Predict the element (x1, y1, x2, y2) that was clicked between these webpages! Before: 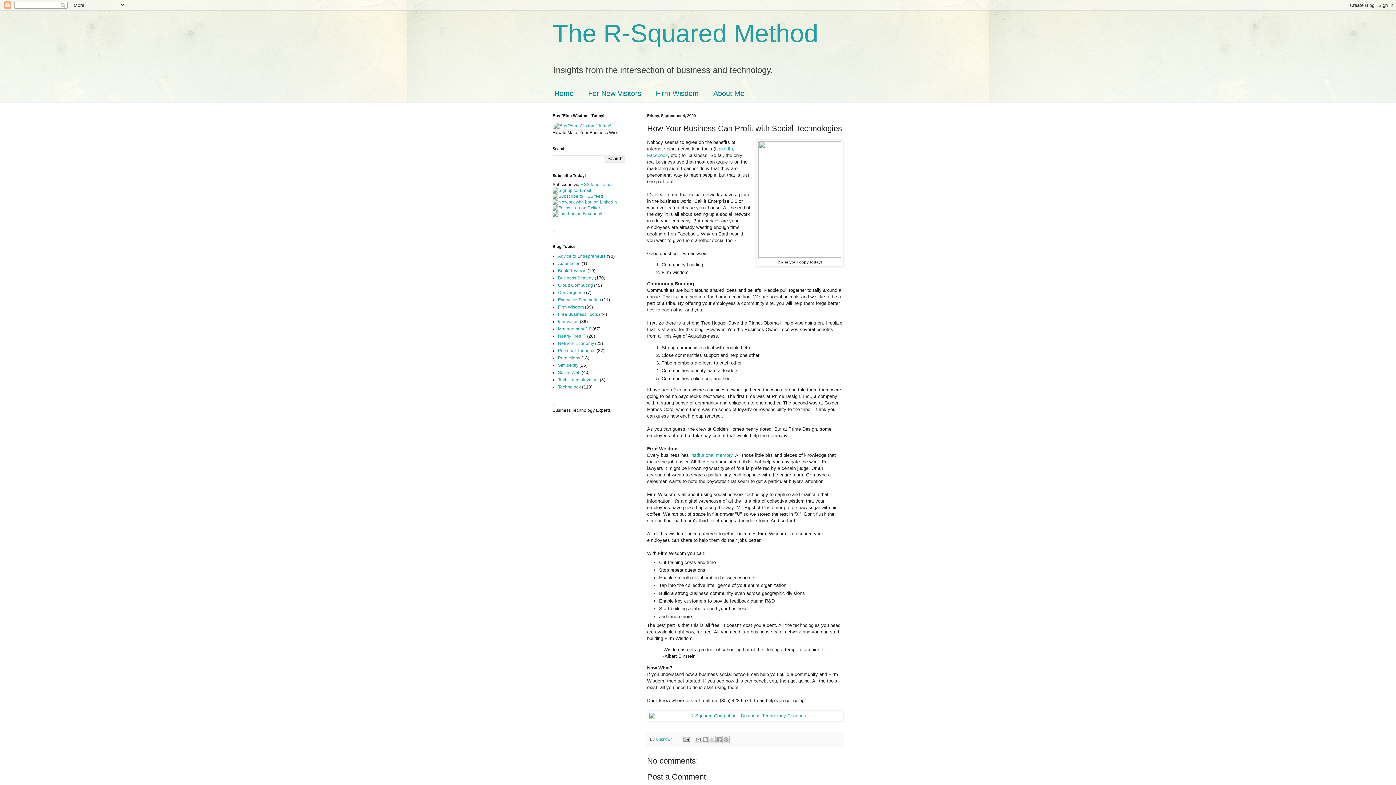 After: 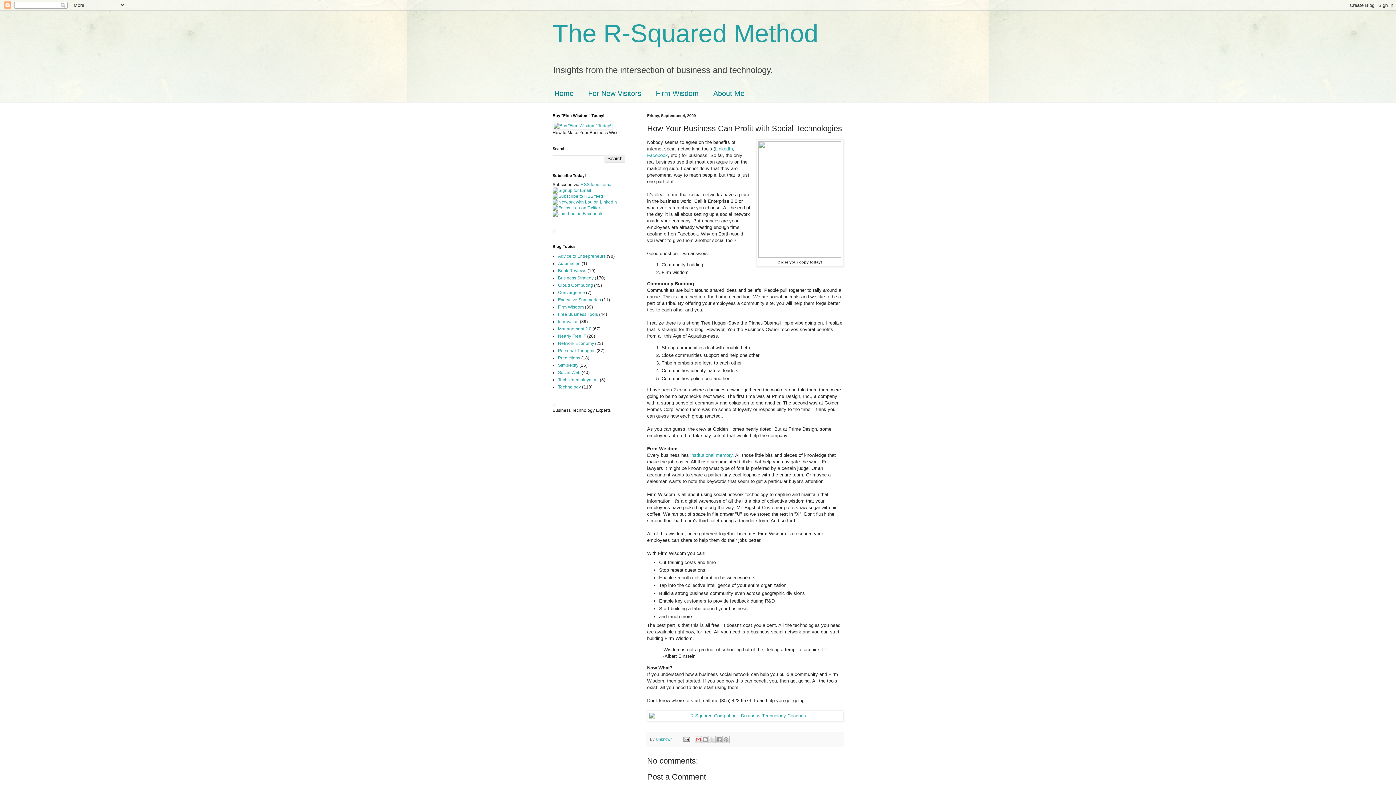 Action: label: Email This bbox: (694, 736, 702, 743)